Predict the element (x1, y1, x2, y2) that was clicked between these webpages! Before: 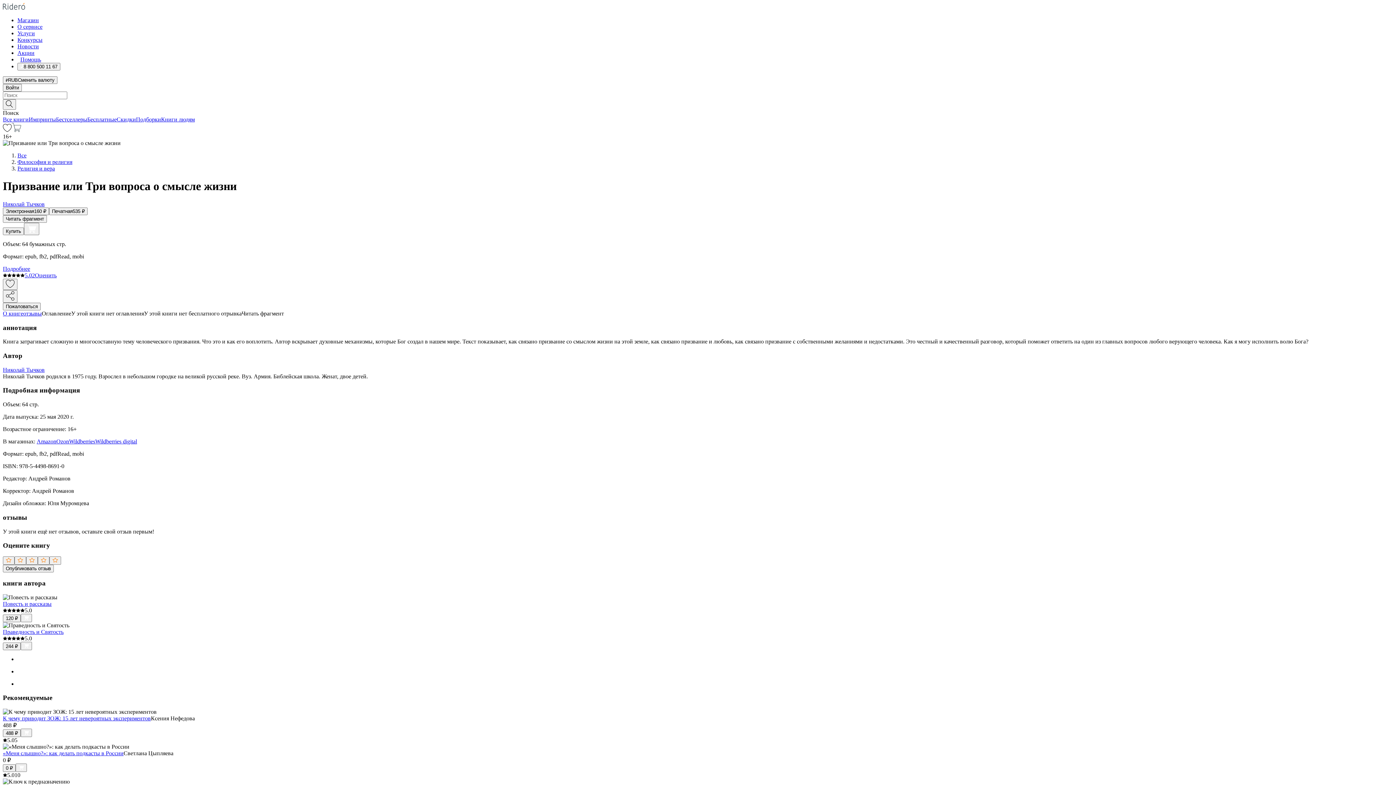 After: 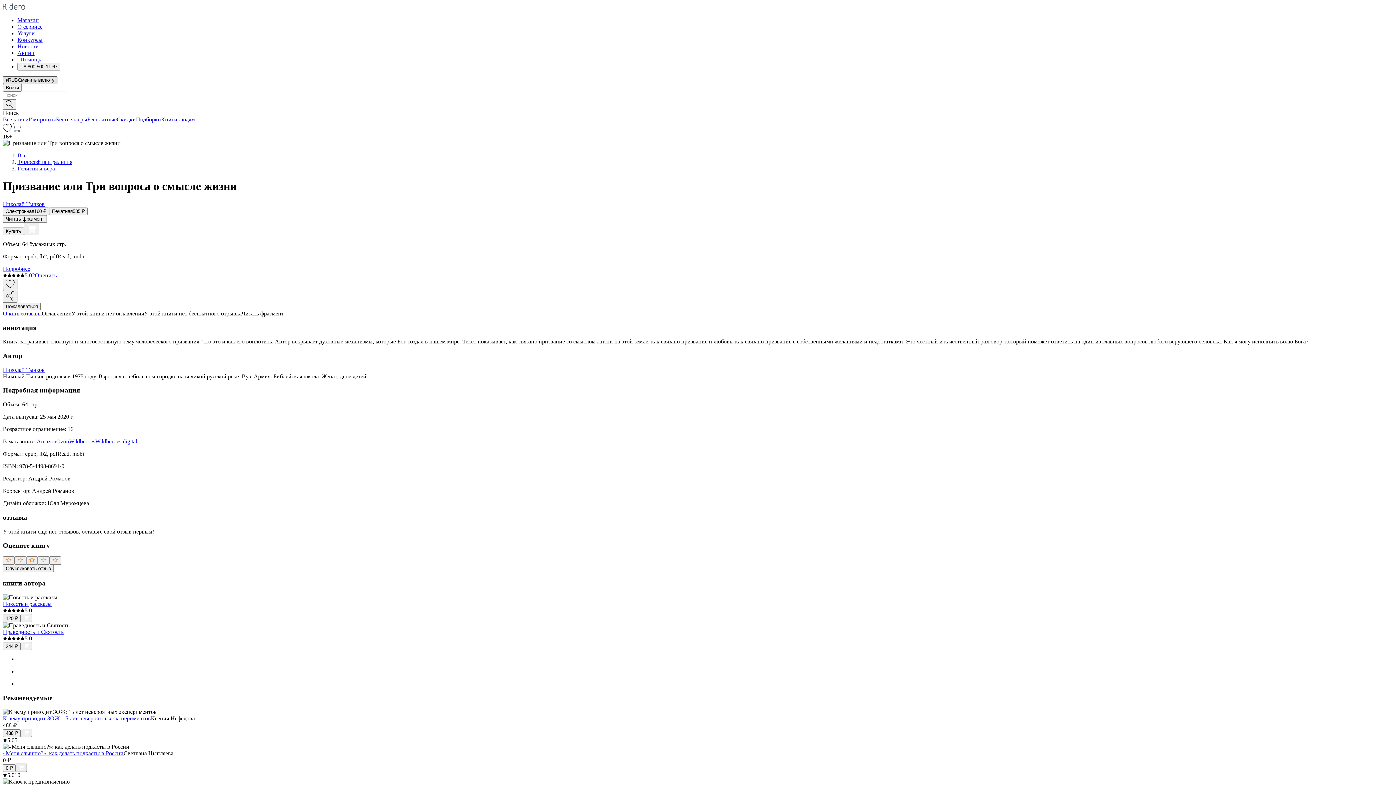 Action: bbox: (2, 76, 57, 84) label: Сменить валюту